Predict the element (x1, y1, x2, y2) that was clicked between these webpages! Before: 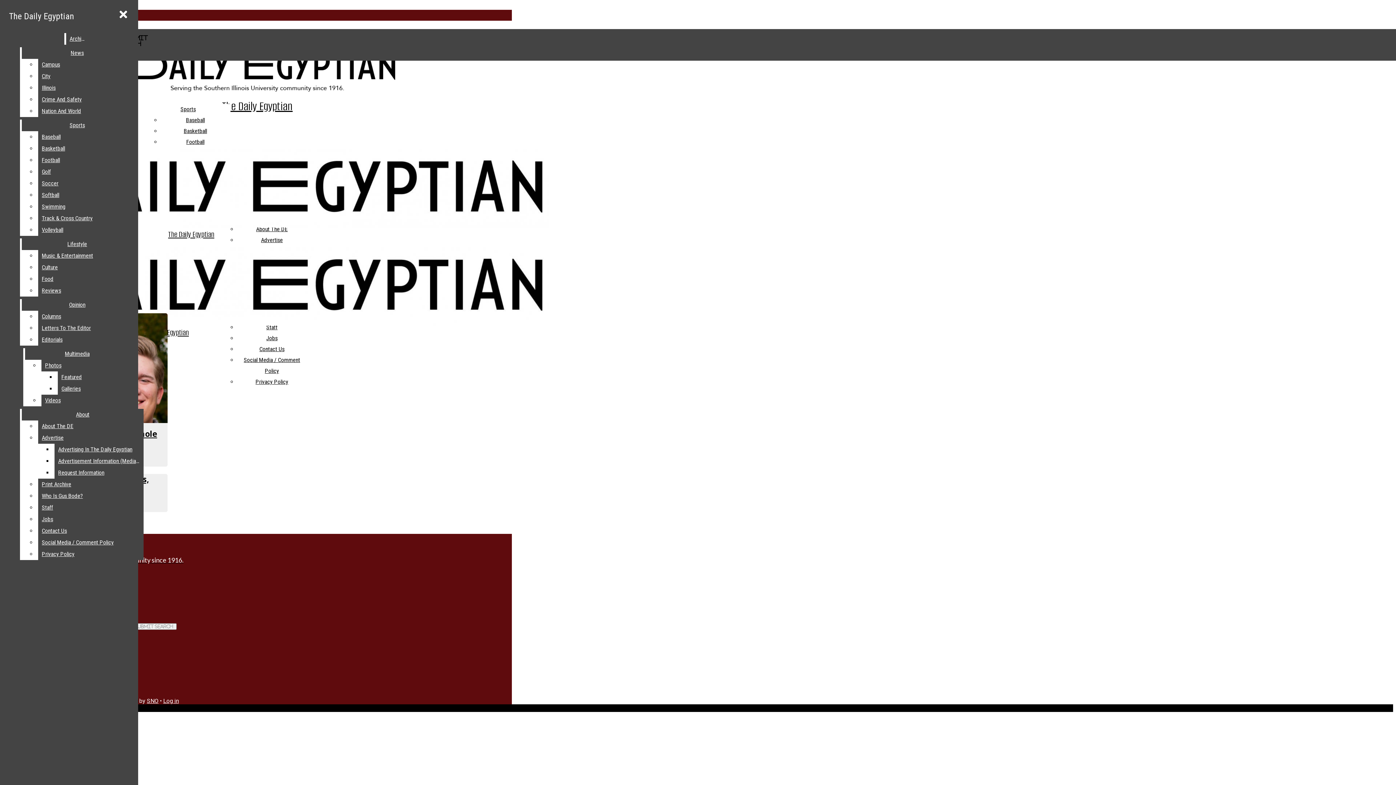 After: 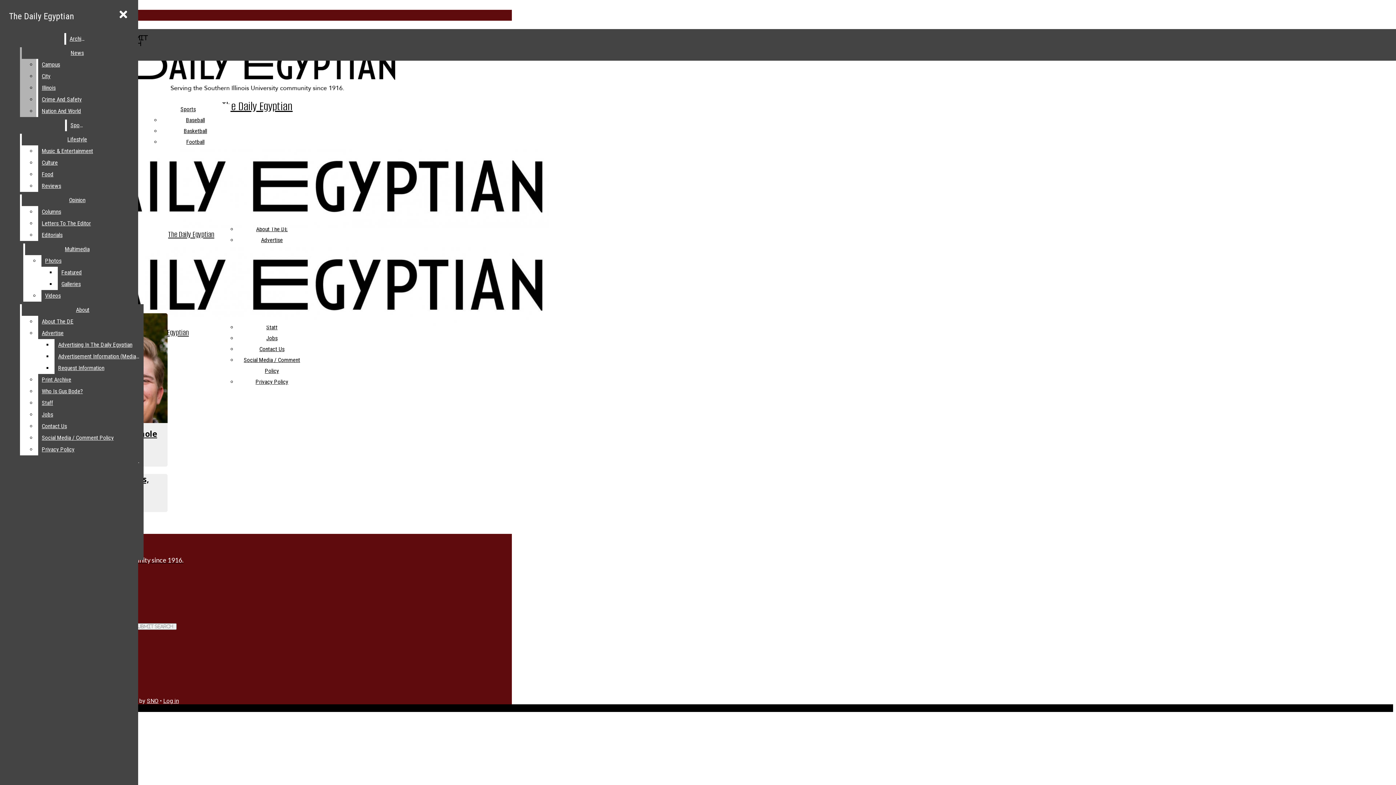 Action: bbox: (38, 105, 132, 117) label: Nation And World